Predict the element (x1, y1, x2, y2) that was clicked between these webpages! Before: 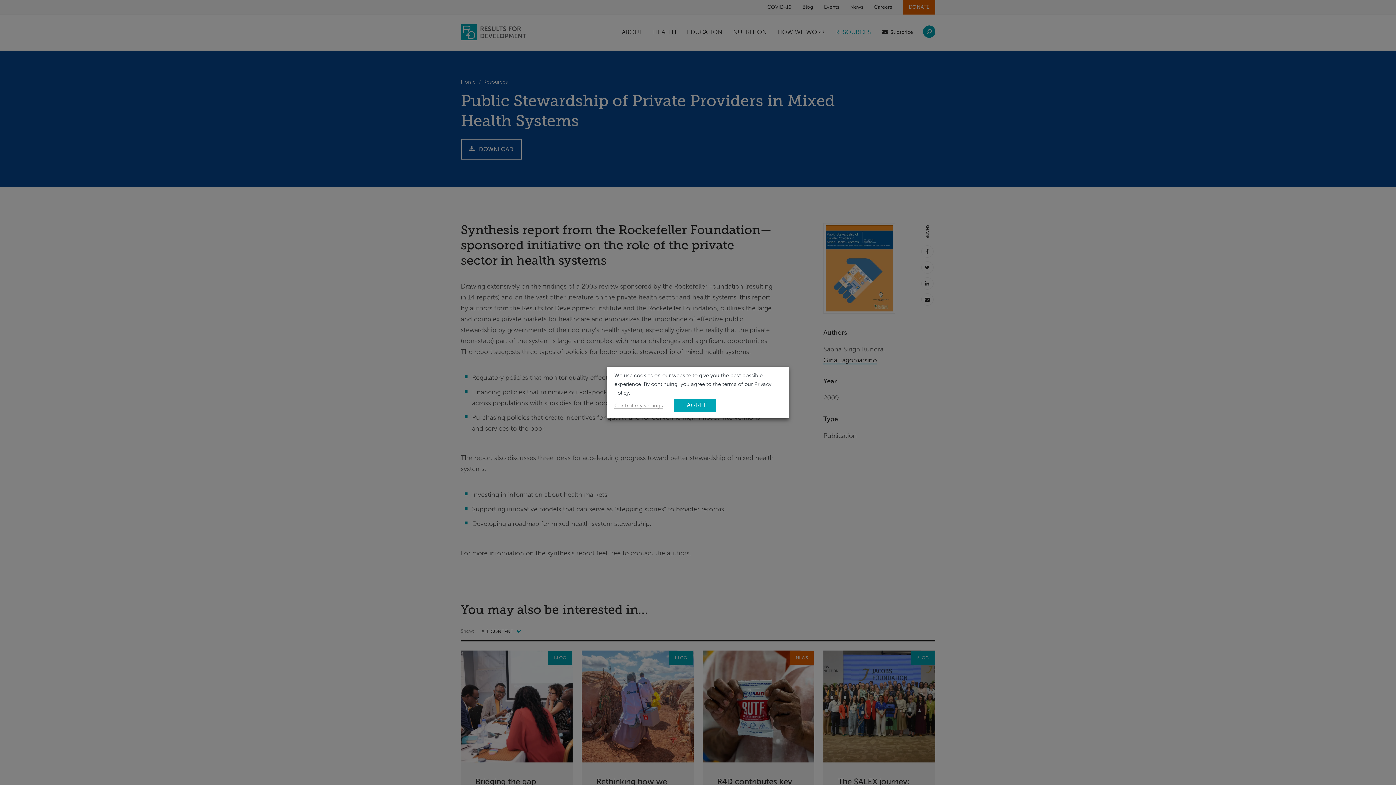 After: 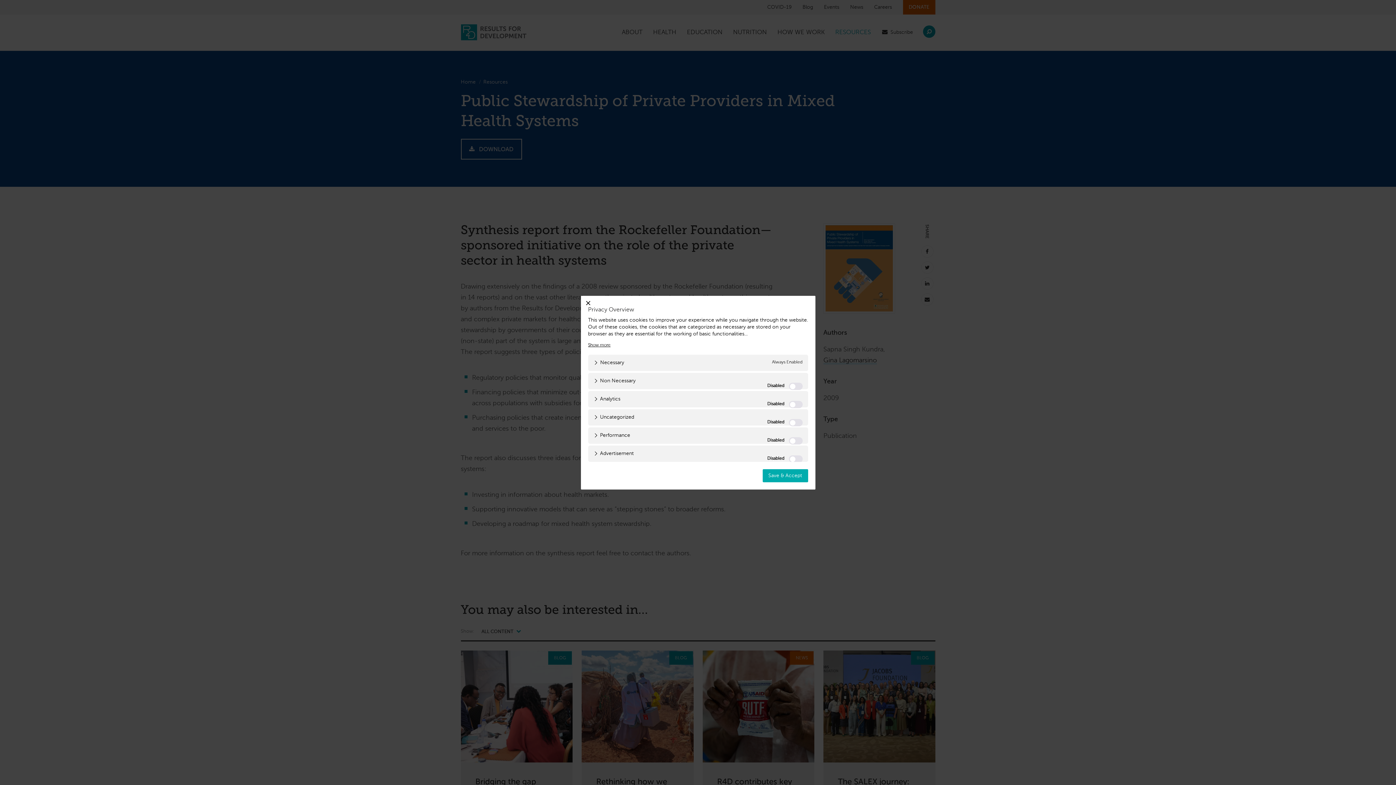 Action: bbox: (614, 403, 663, 409) label: Control my settings